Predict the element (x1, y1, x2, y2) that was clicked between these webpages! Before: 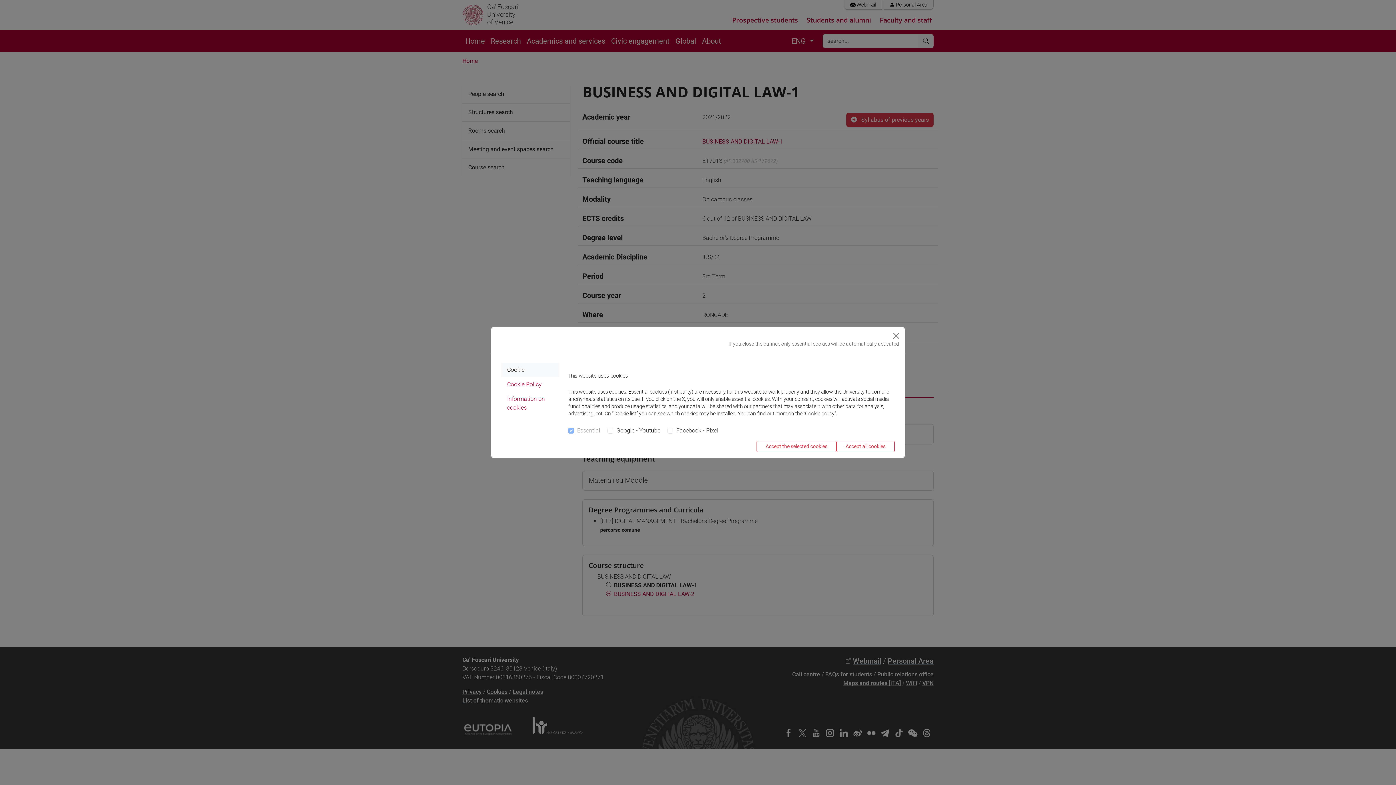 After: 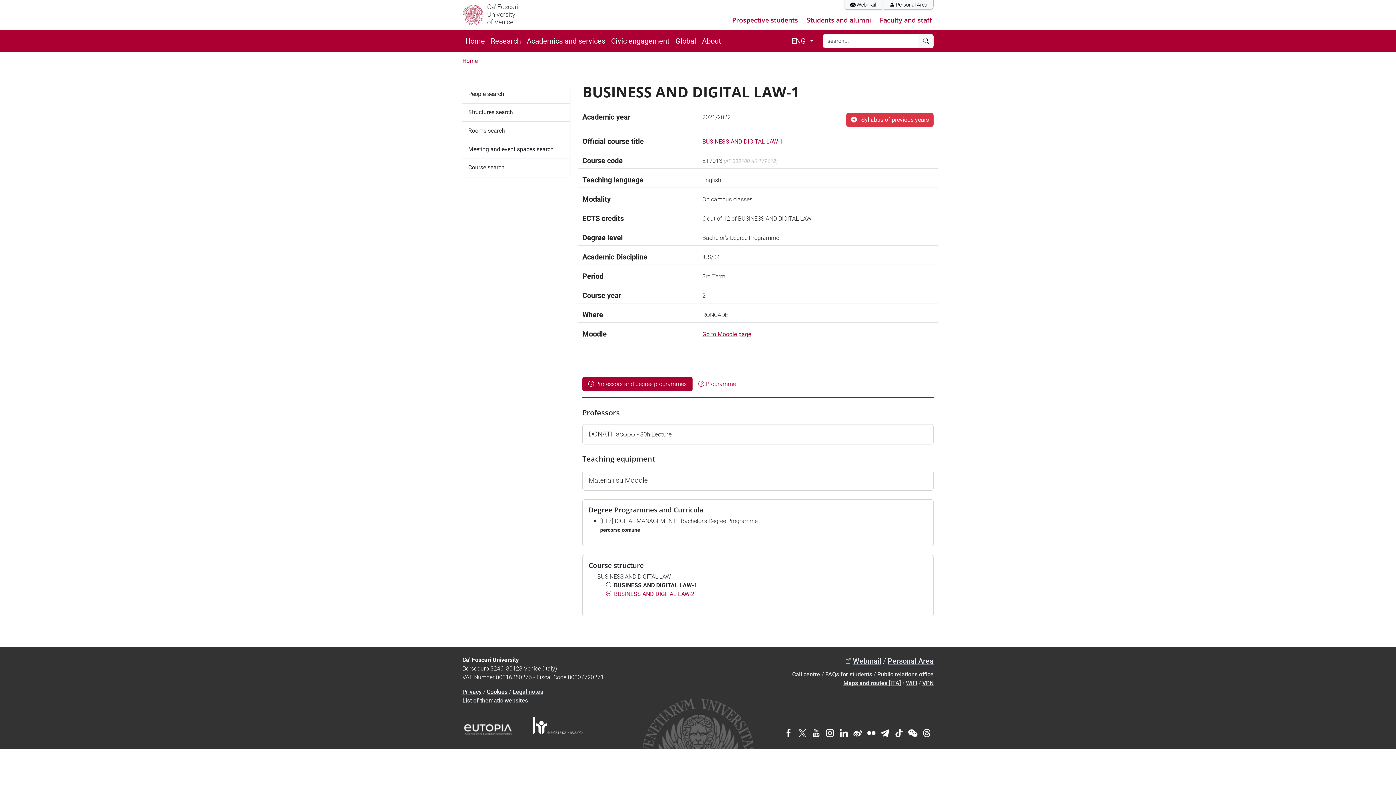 Action: label: Close bbox: (890, 330, 902, 341)